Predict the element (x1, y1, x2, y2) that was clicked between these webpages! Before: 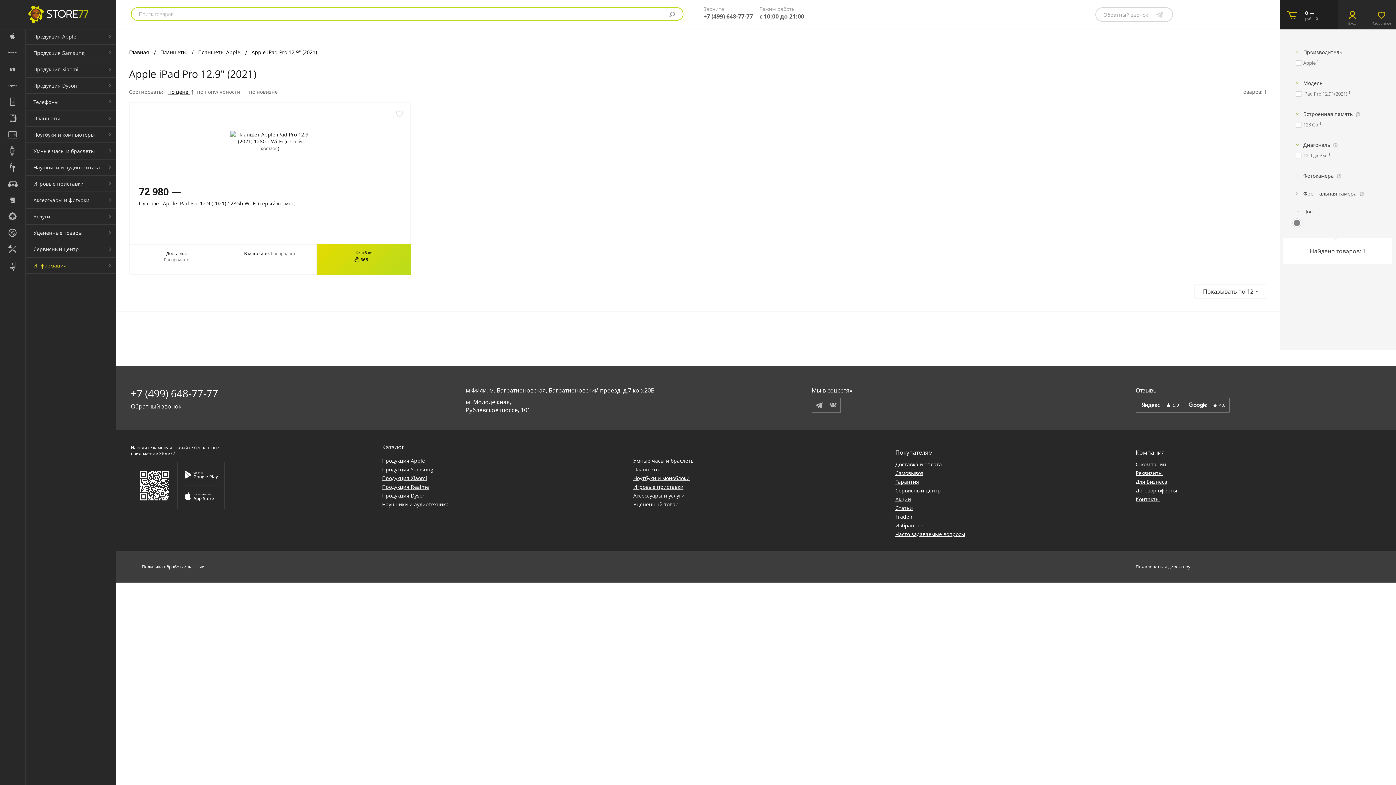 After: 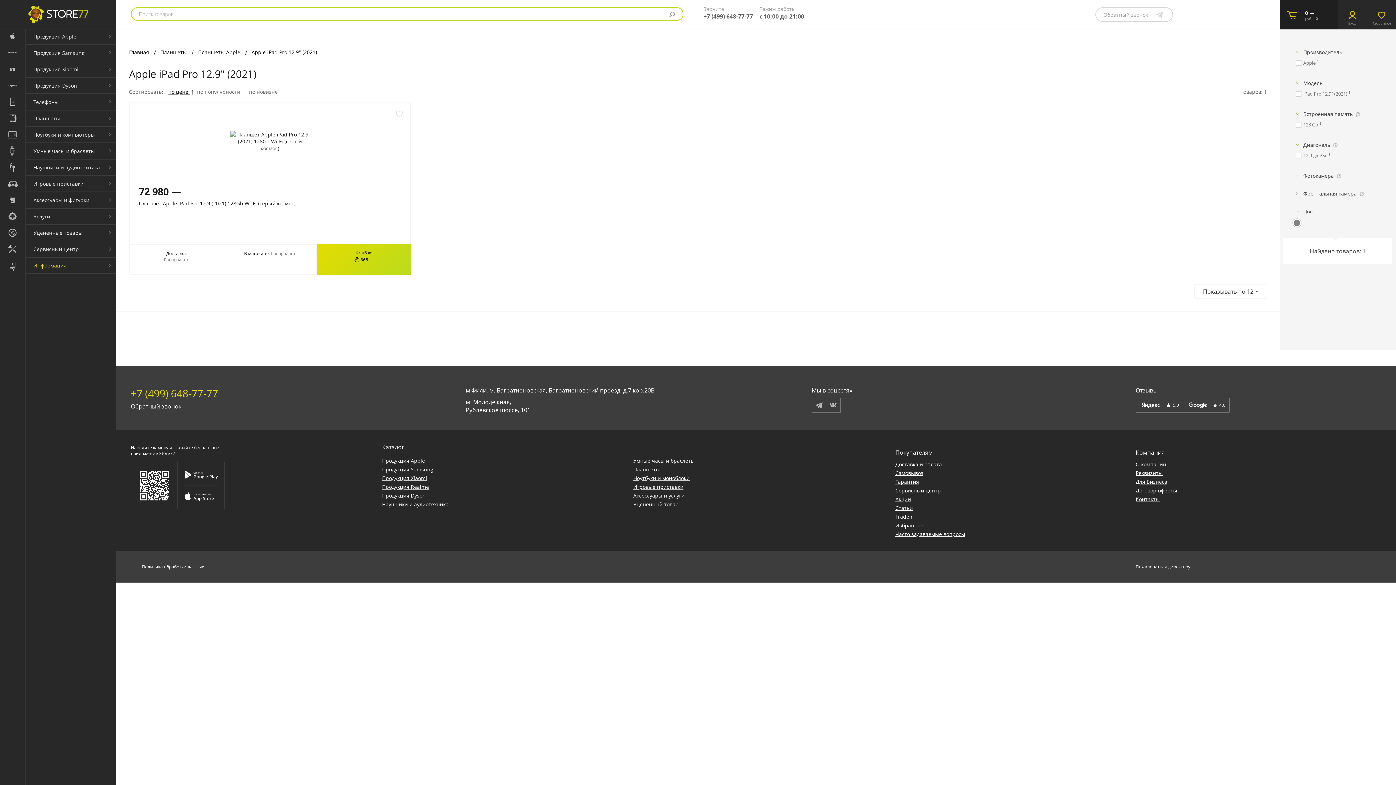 Action: bbox: (130, 386, 371, 400) label: +7 (499) 648-77-77